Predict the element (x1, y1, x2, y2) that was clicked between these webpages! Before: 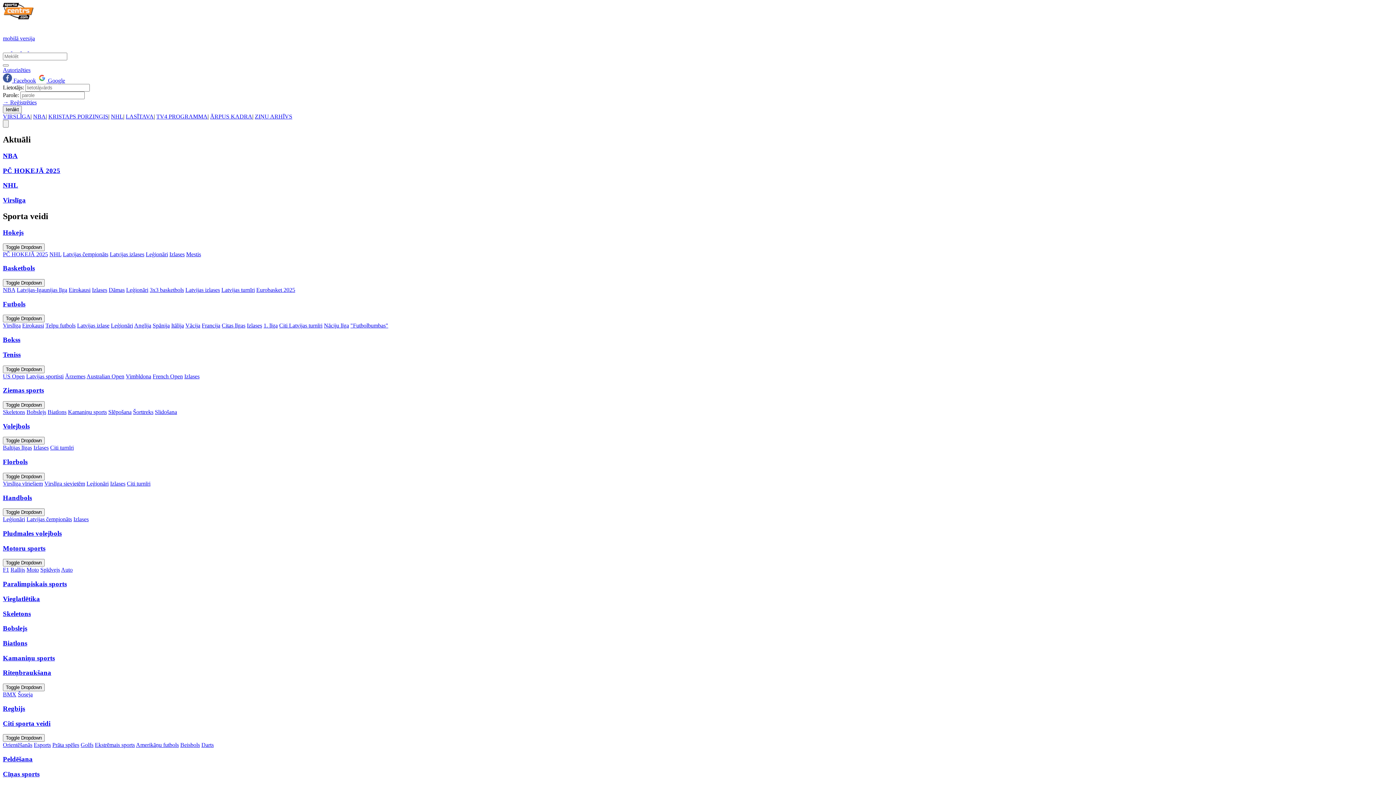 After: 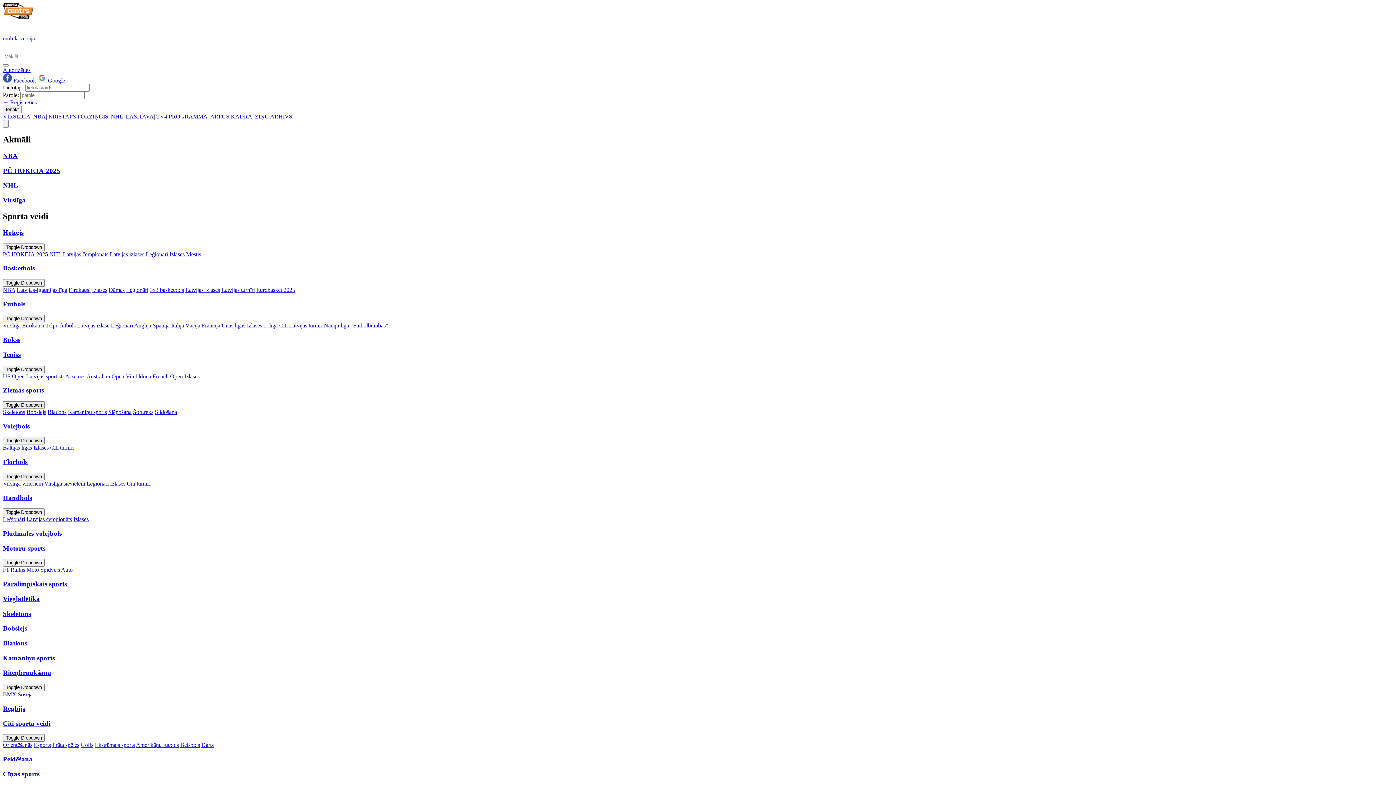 Action: label: Handbols bbox: (2, 494, 32, 501)